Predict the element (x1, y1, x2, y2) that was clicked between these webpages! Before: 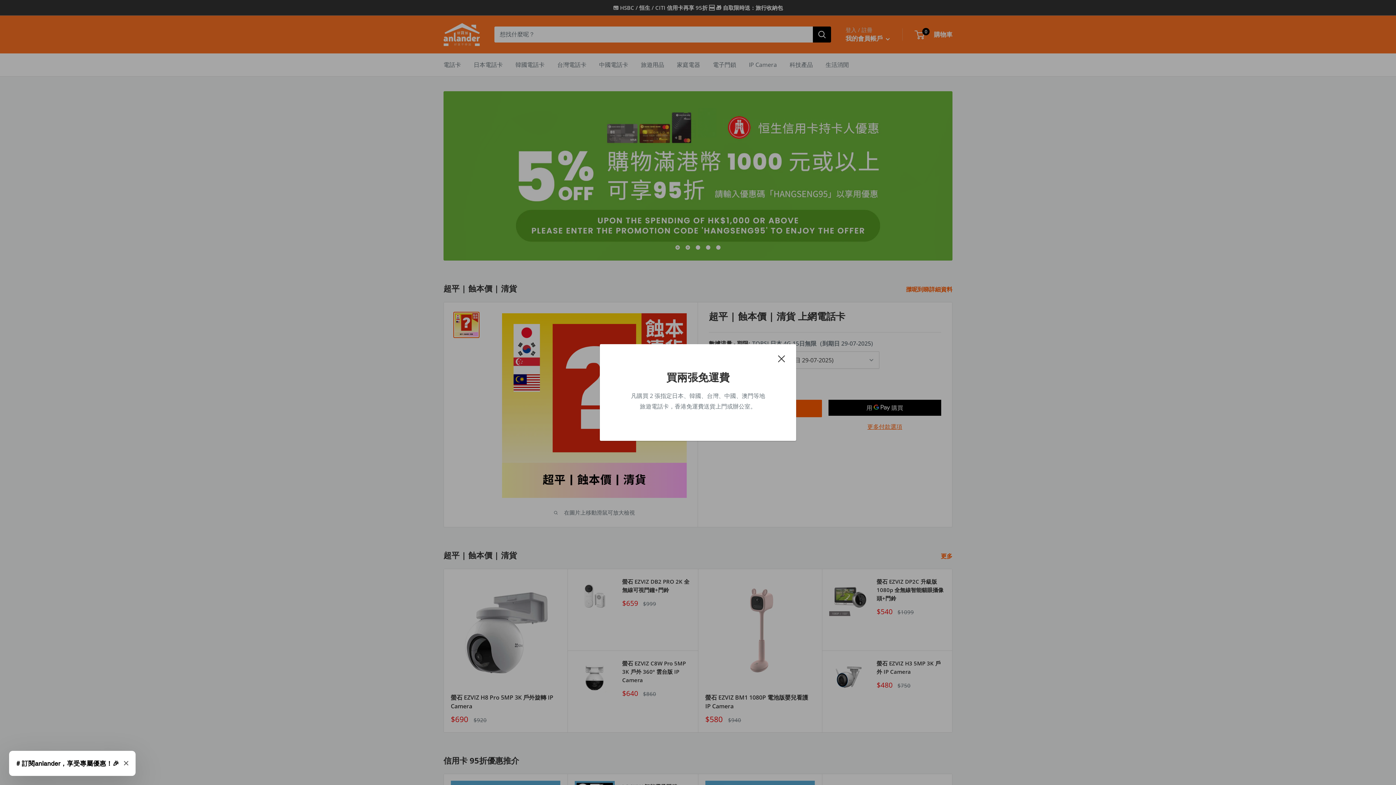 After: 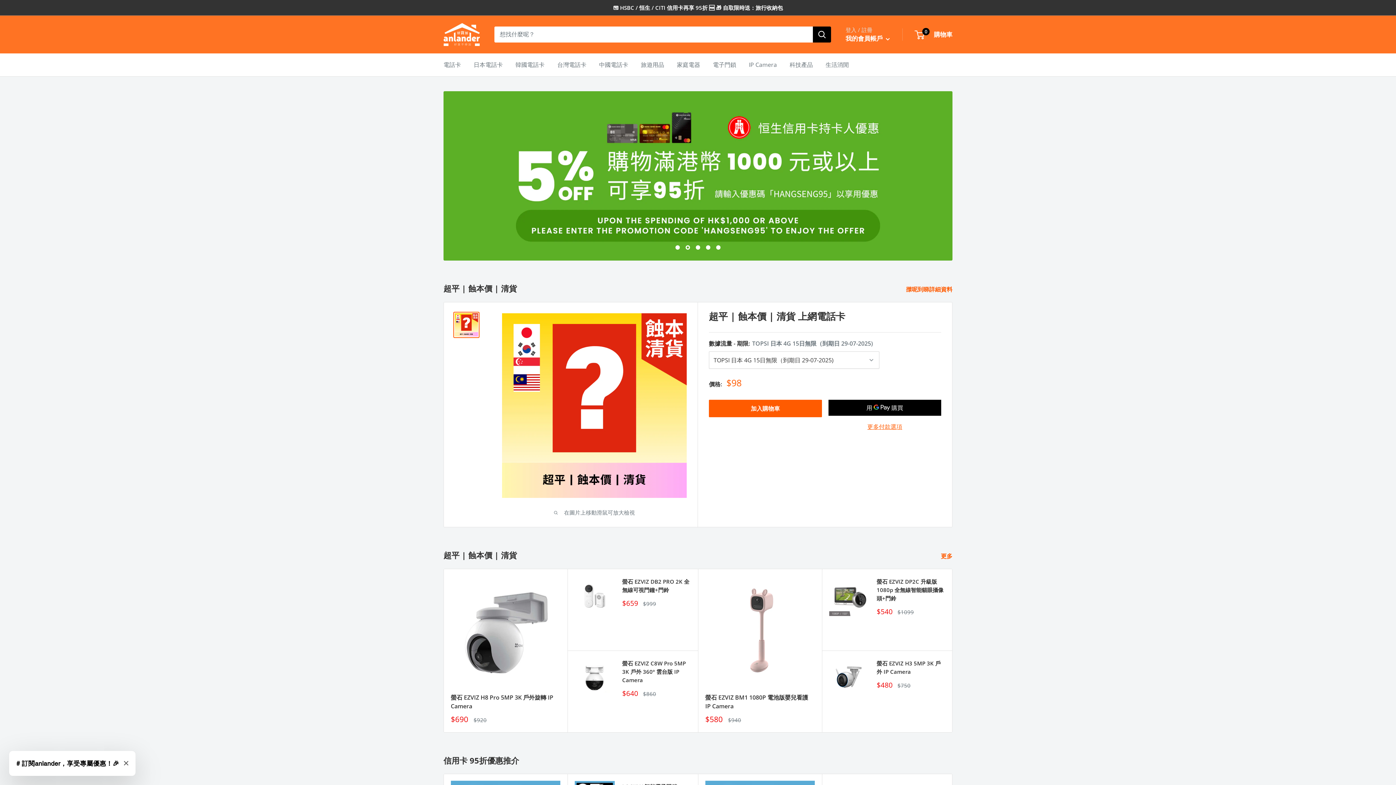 Action: label: 關閉 bbox: (778, 353, 785, 363)